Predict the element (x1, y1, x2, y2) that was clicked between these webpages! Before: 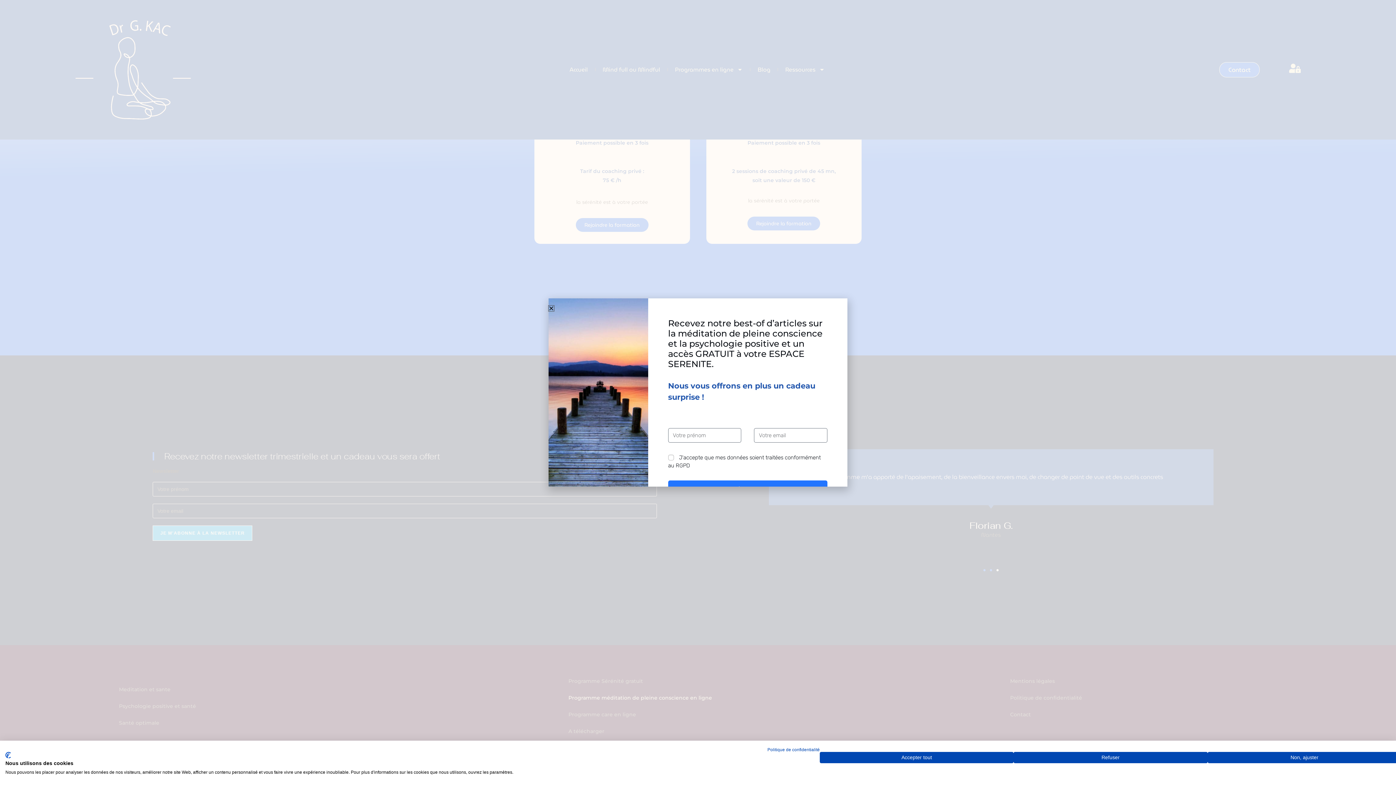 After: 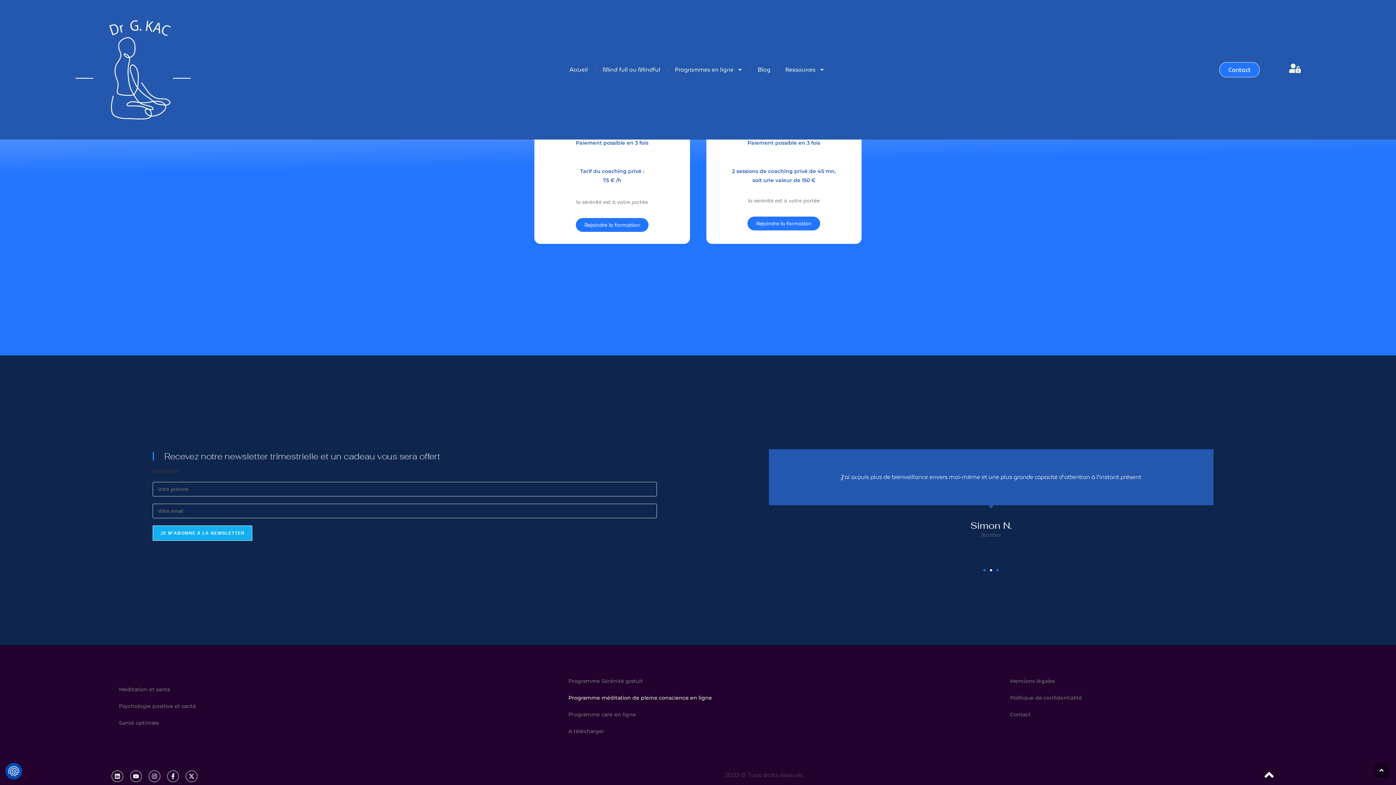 Action: label: Accepter tous les cookies bbox: (820, 752, 1013, 763)